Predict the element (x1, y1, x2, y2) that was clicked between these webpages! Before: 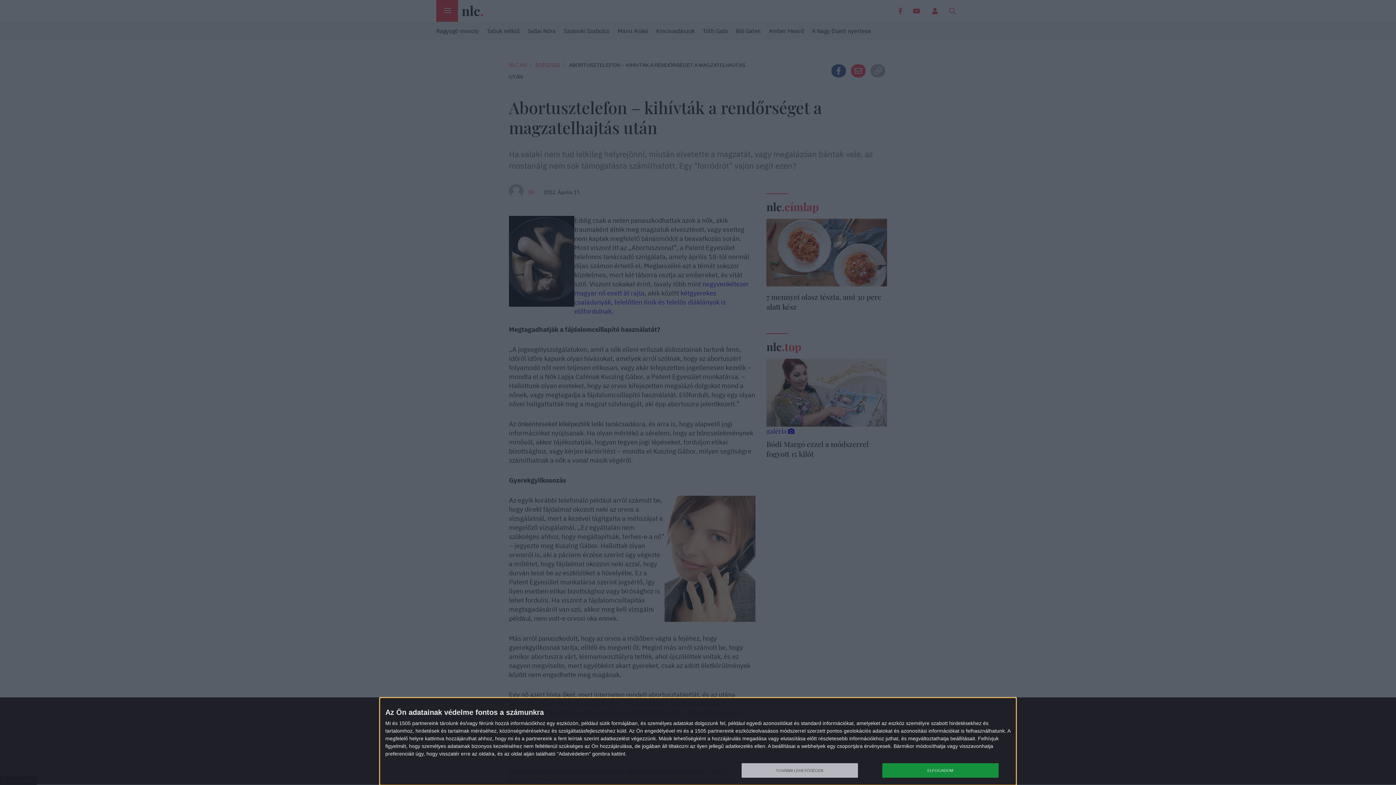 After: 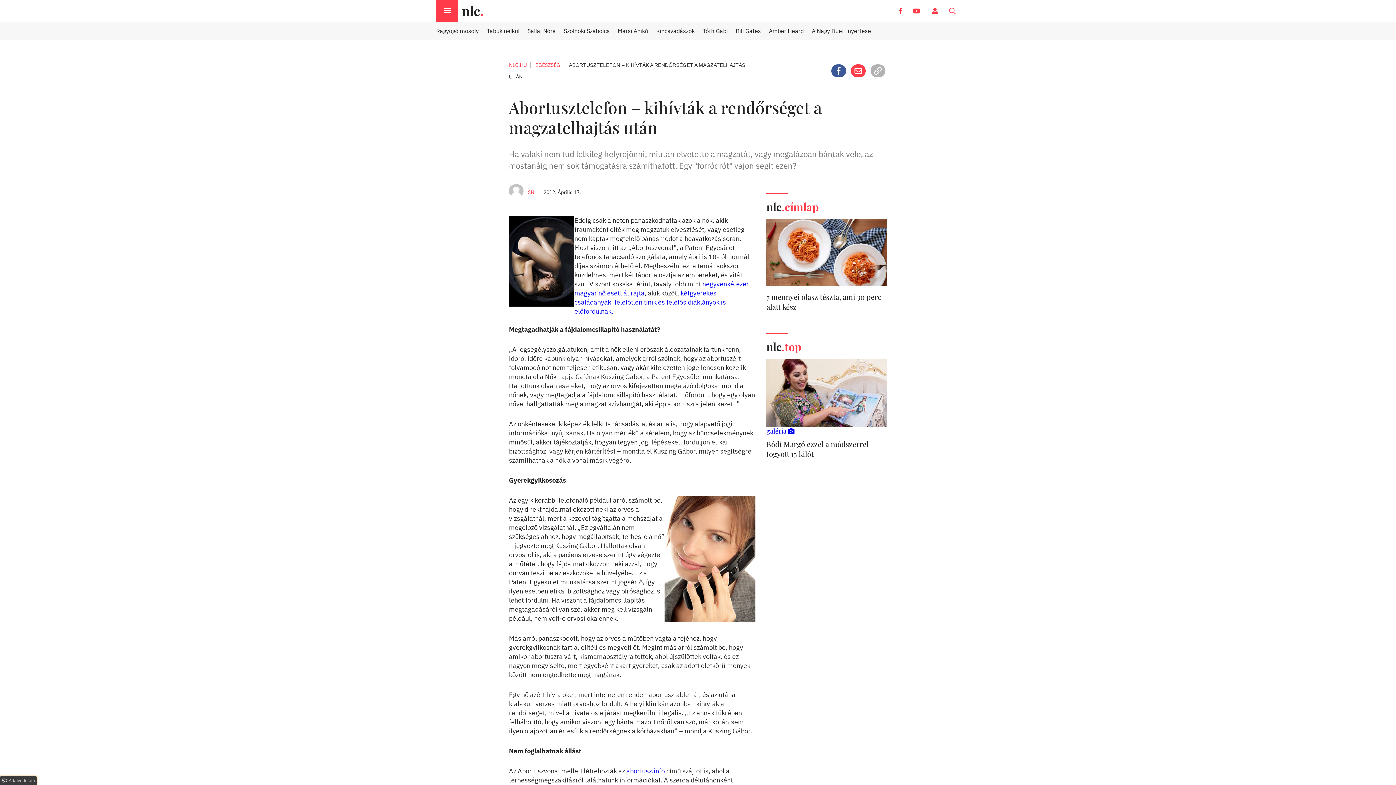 Action: label: ELFOGADOM bbox: (882, 763, 998, 778)